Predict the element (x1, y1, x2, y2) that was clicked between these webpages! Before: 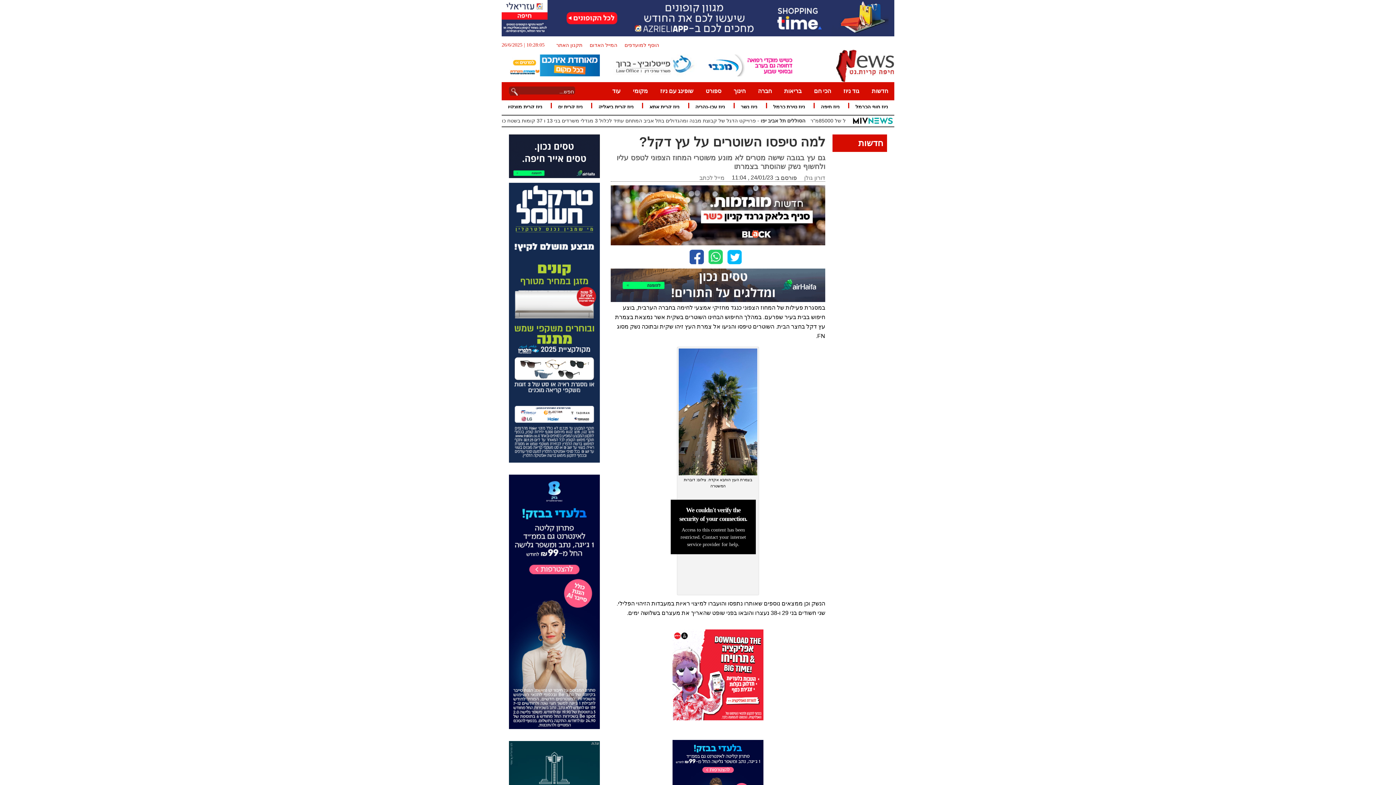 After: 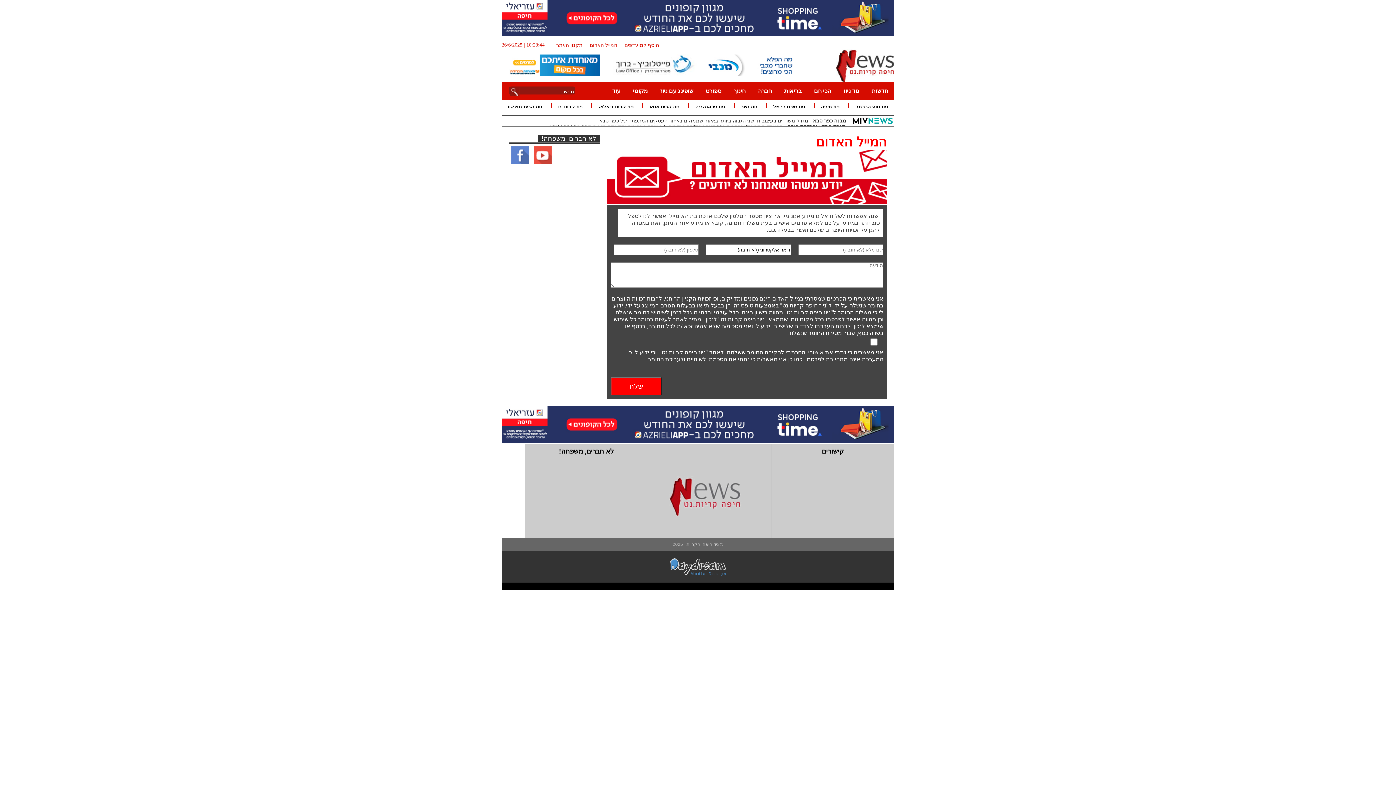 Action: bbox: (589, 42, 617, 49) label: המייל האדום